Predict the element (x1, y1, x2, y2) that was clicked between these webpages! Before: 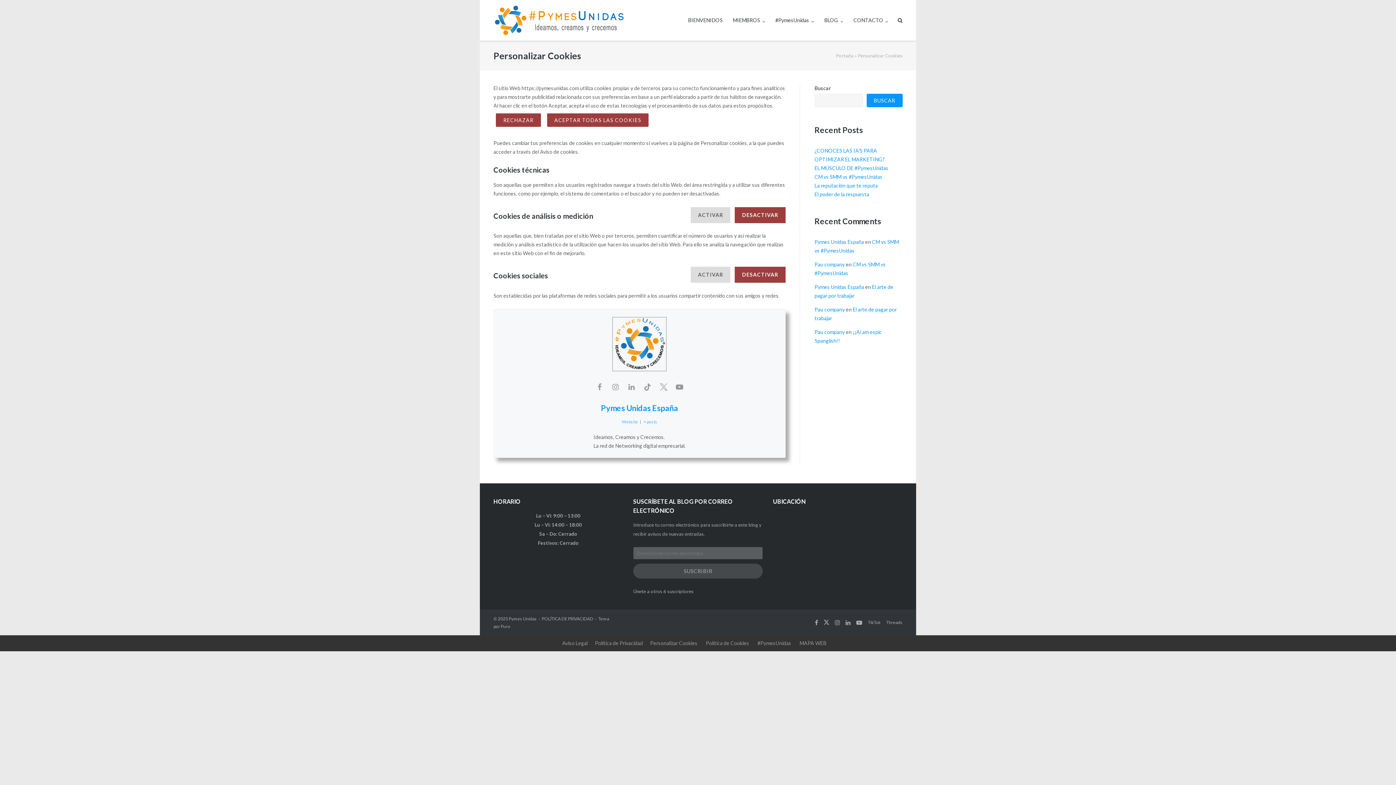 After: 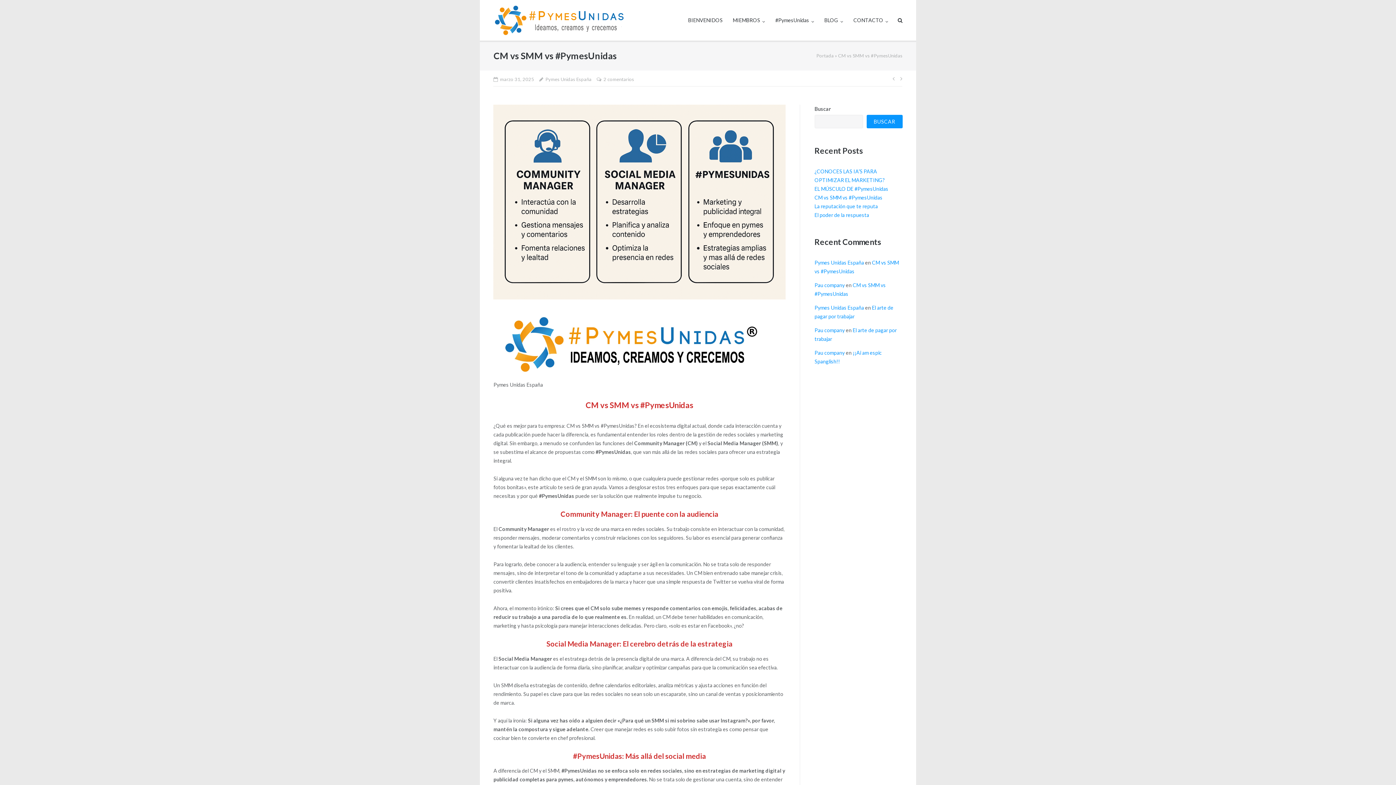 Action: bbox: (814, 173, 882, 179) label: CM vs SMM vs #PymesUnidas